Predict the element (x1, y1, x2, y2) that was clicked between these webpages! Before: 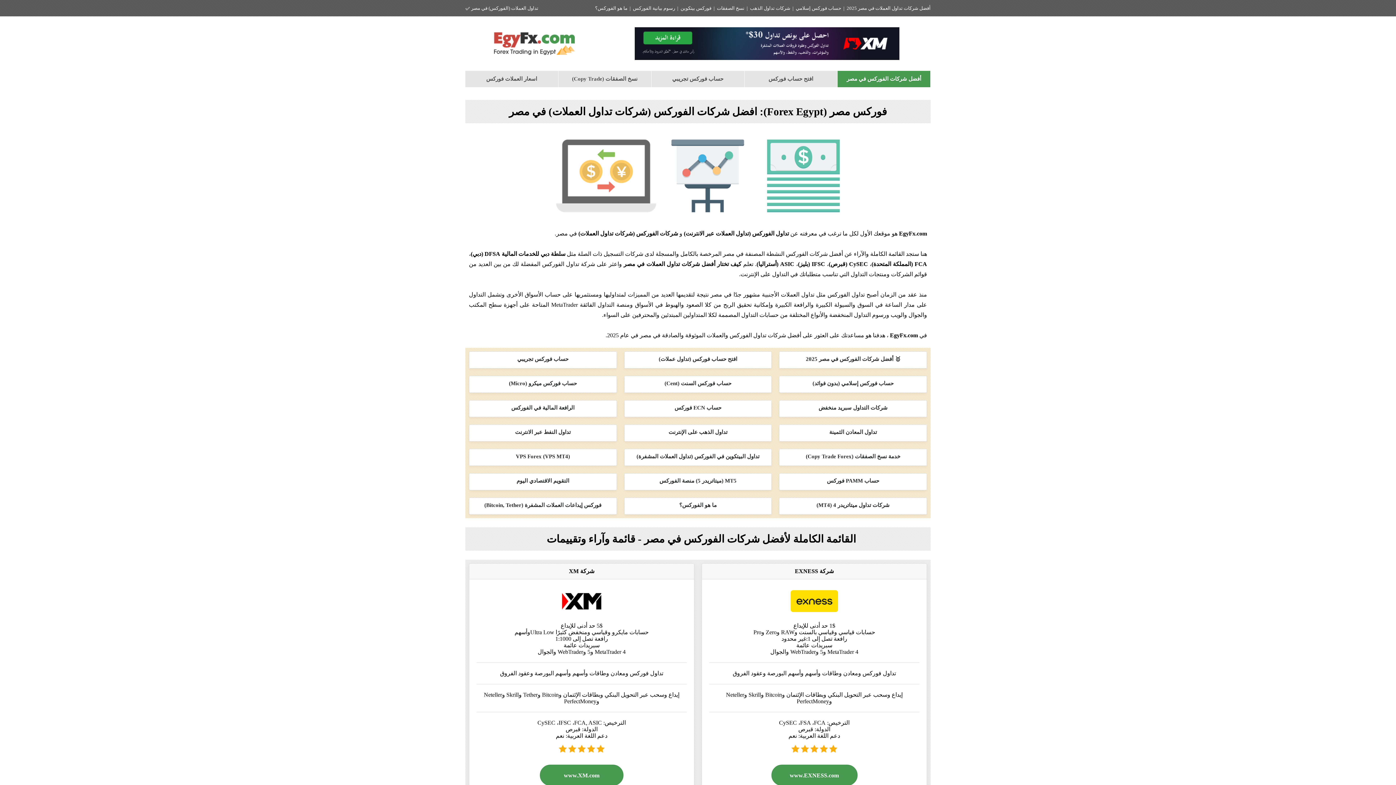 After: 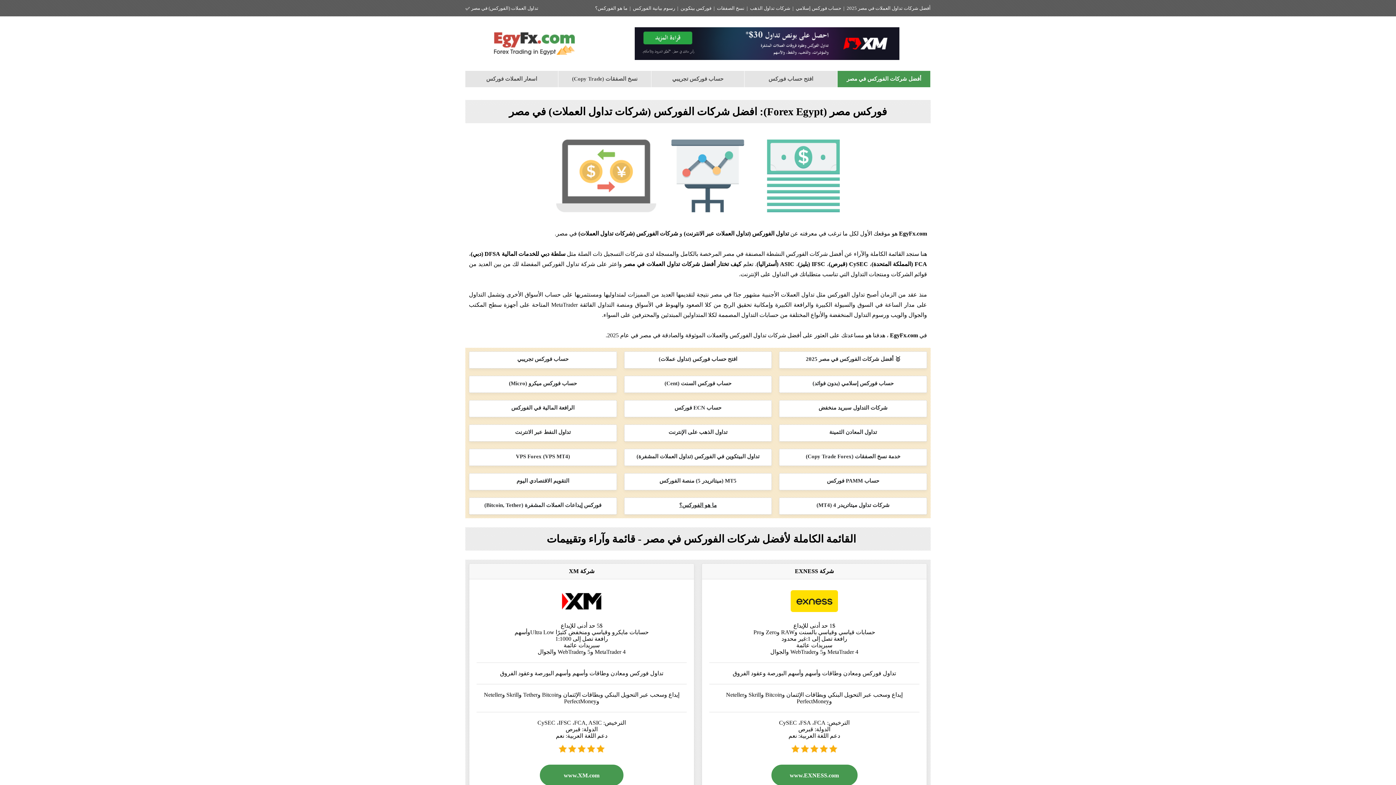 Action: label: ما هو الفوركس؟ bbox: (679, 502, 716, 508)